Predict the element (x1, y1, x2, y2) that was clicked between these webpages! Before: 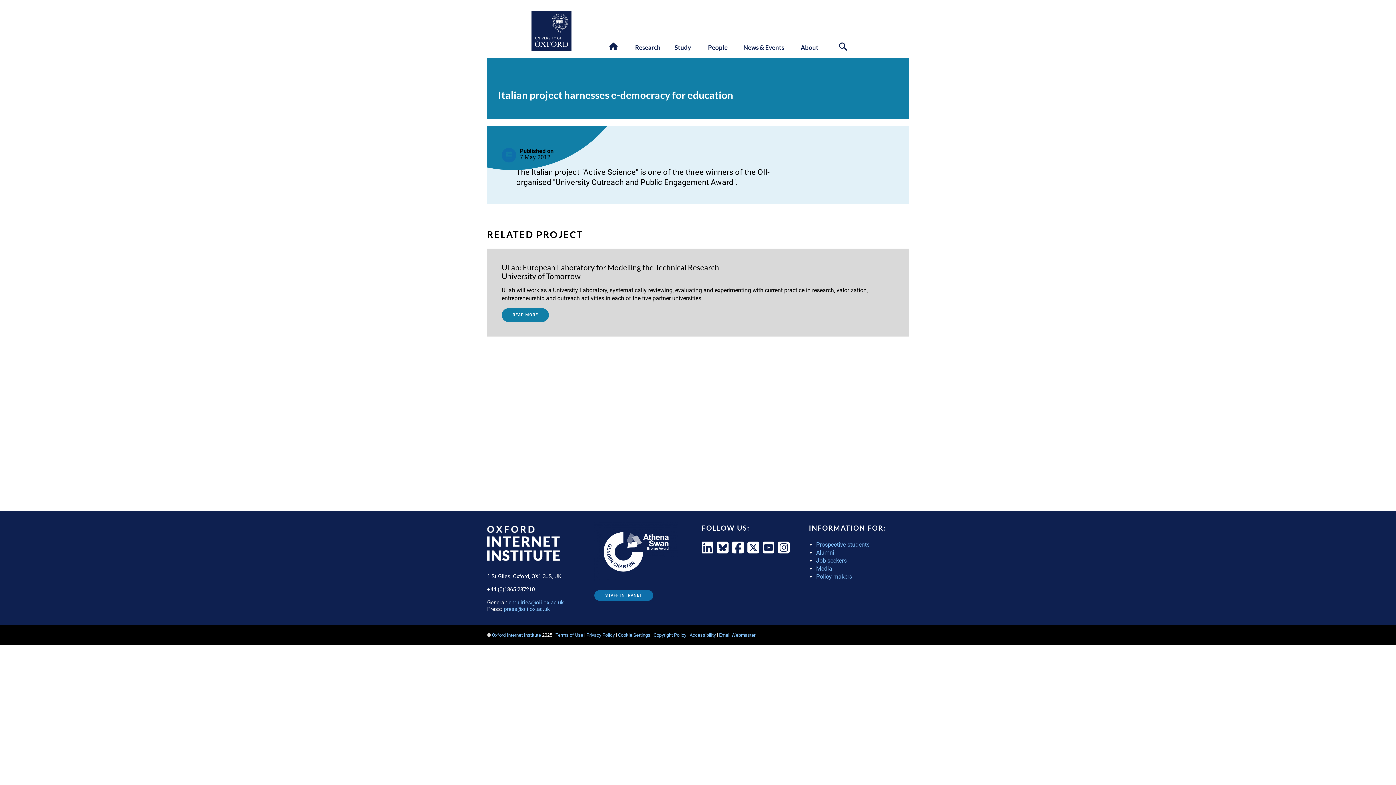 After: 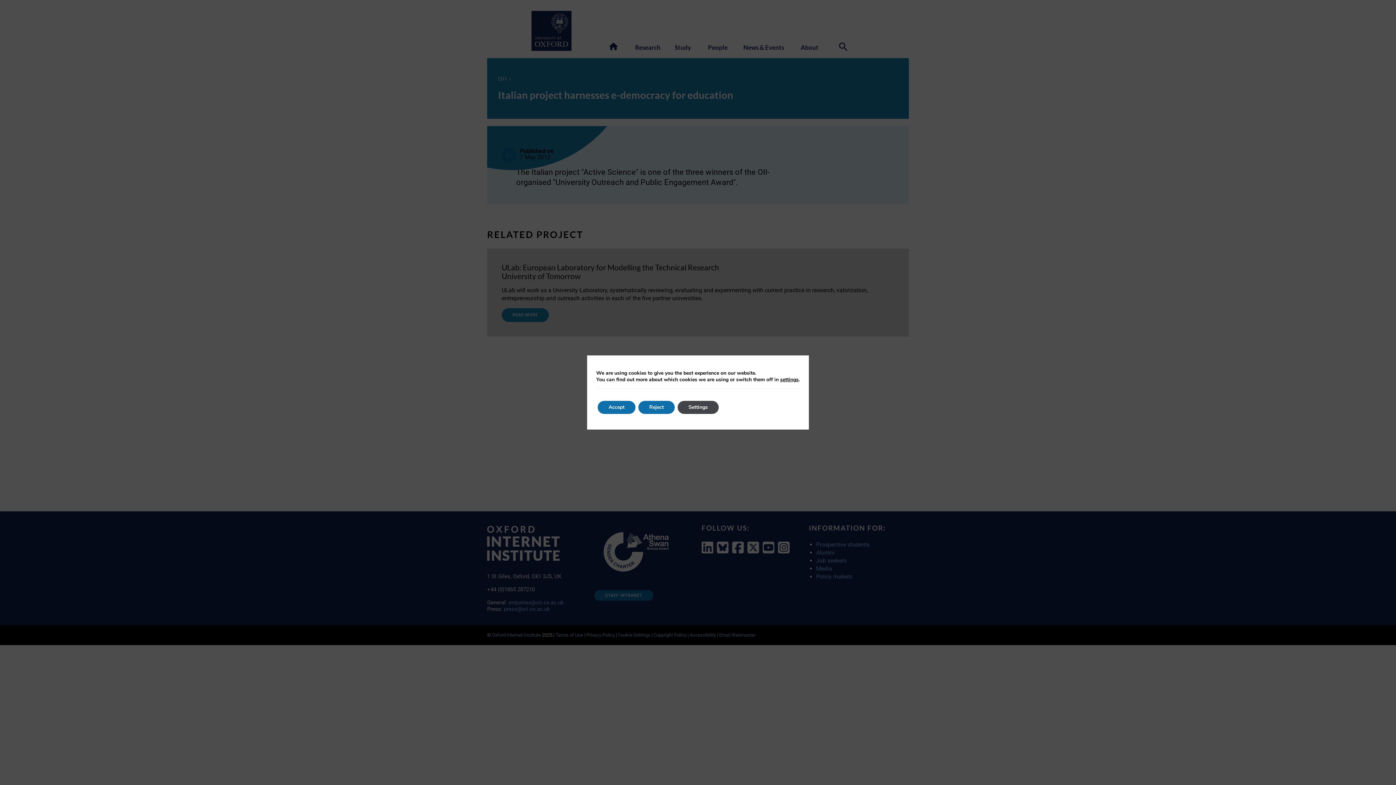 Action: bbox: (747, 548, 759, 555)